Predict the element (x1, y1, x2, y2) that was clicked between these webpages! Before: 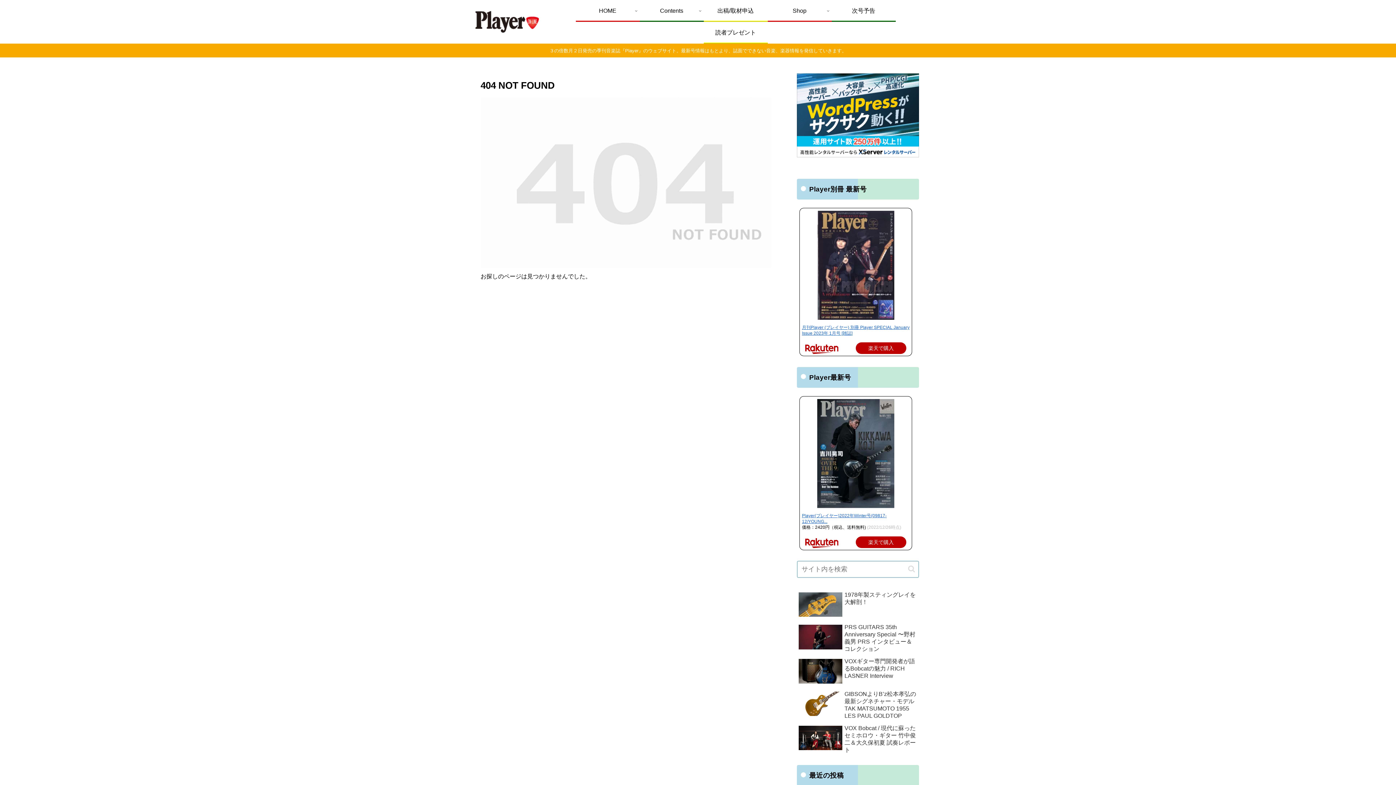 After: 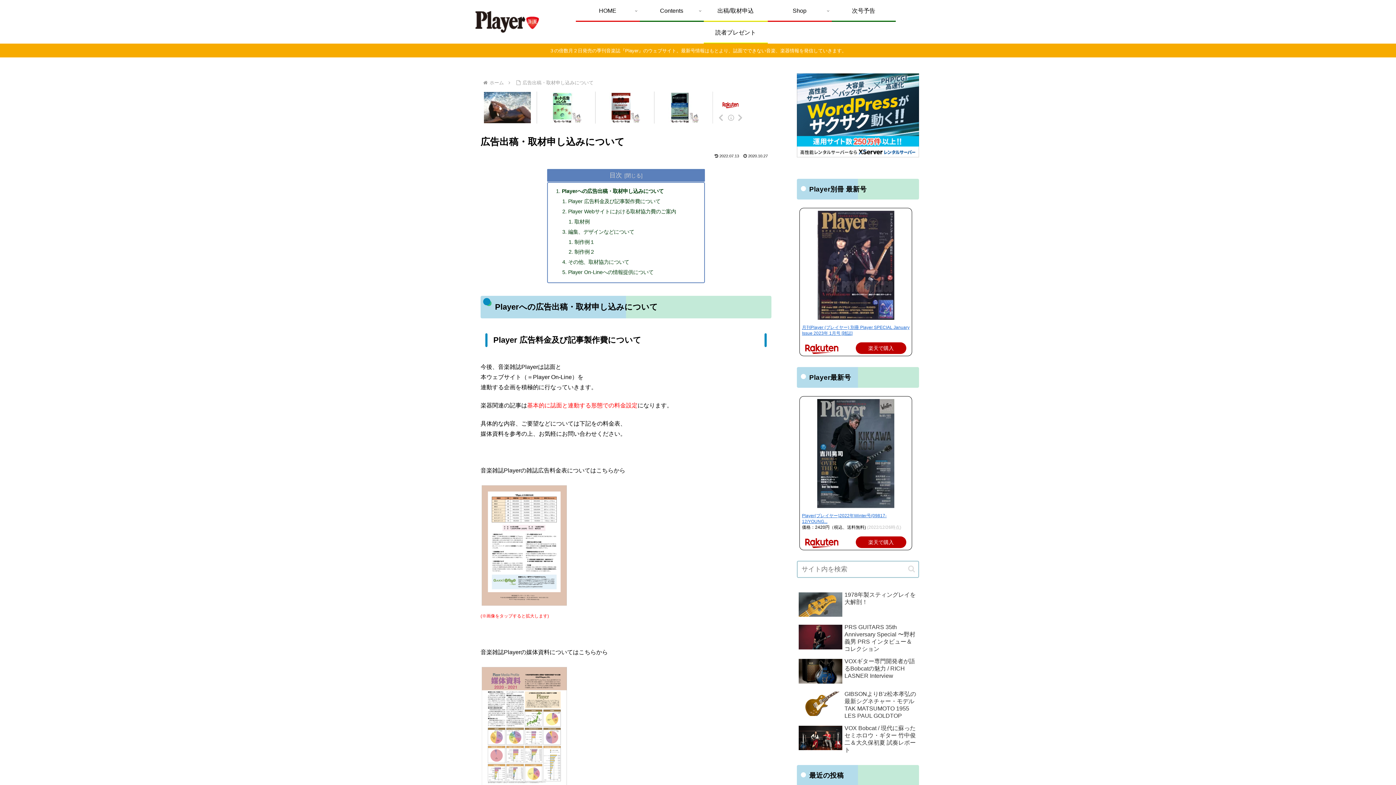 Action: bbox: (703, 0, 767, 20) label: 出稿/取材申込